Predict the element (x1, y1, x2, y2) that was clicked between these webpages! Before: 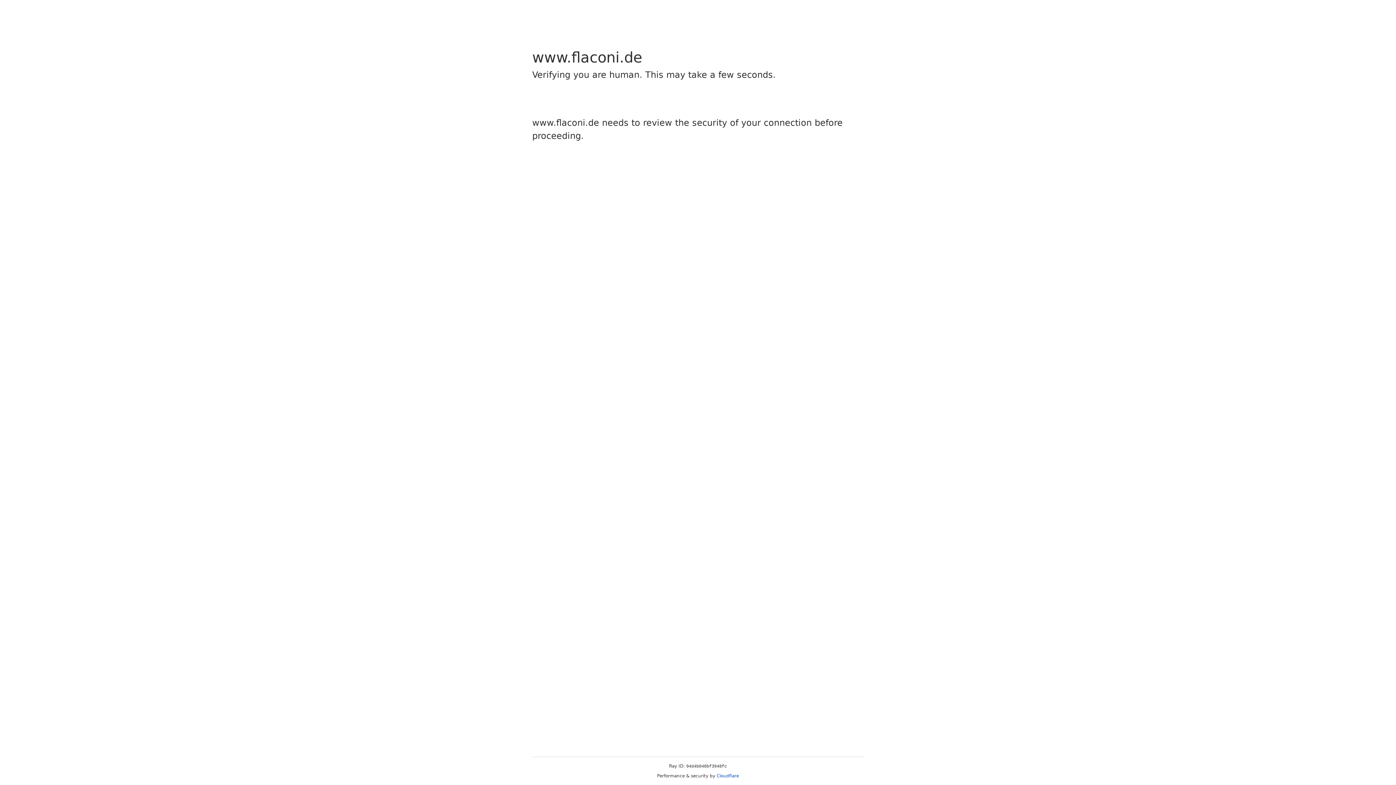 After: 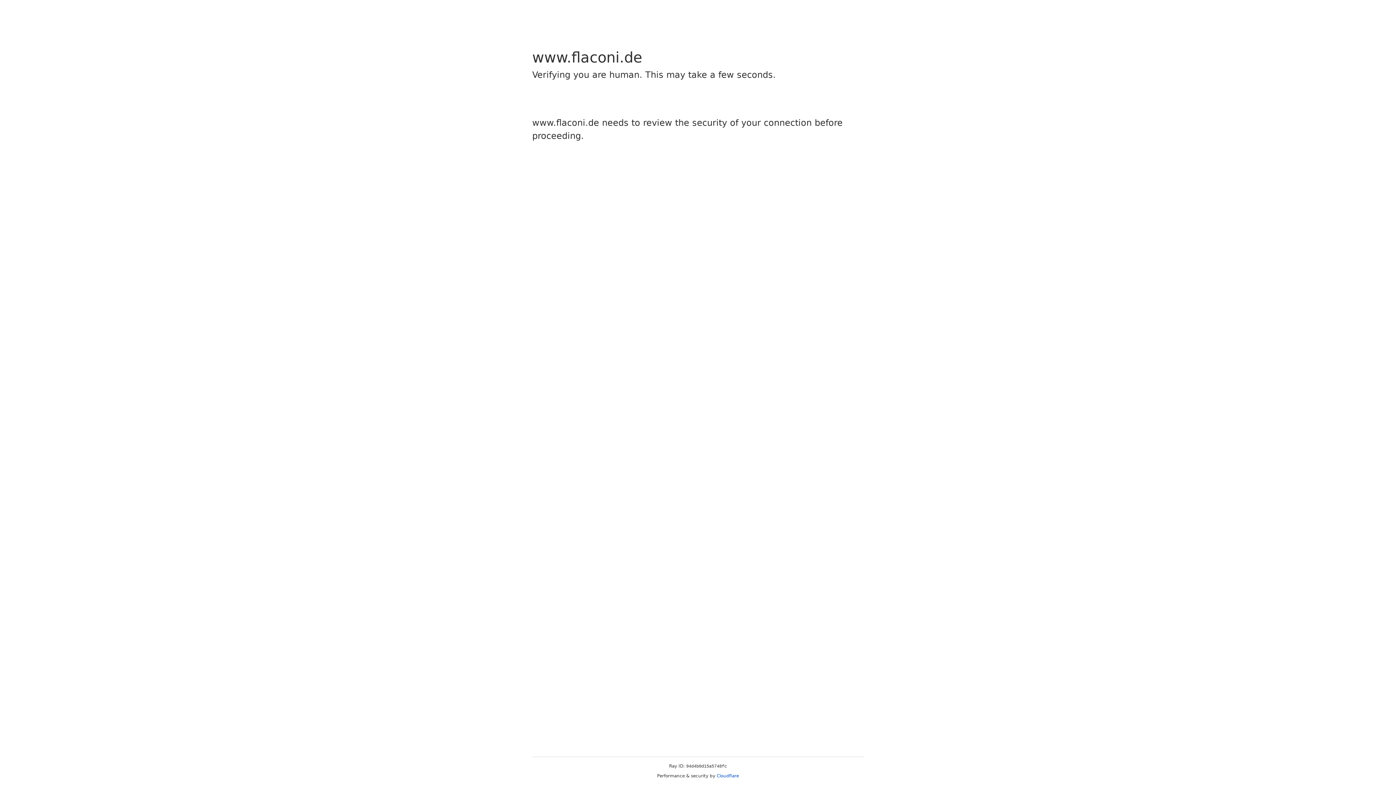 Action: label: Cloudflare bbox: (716, 773, 739, 778)